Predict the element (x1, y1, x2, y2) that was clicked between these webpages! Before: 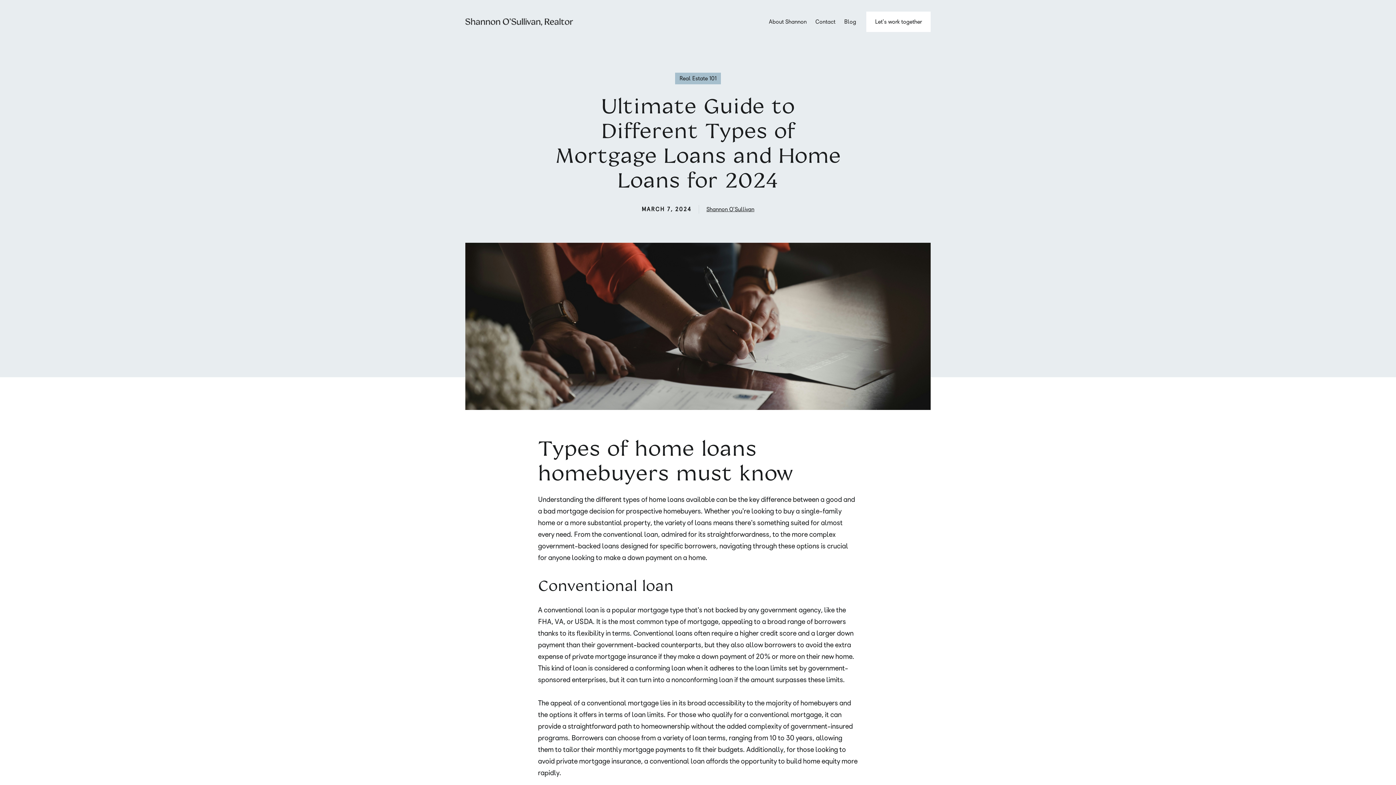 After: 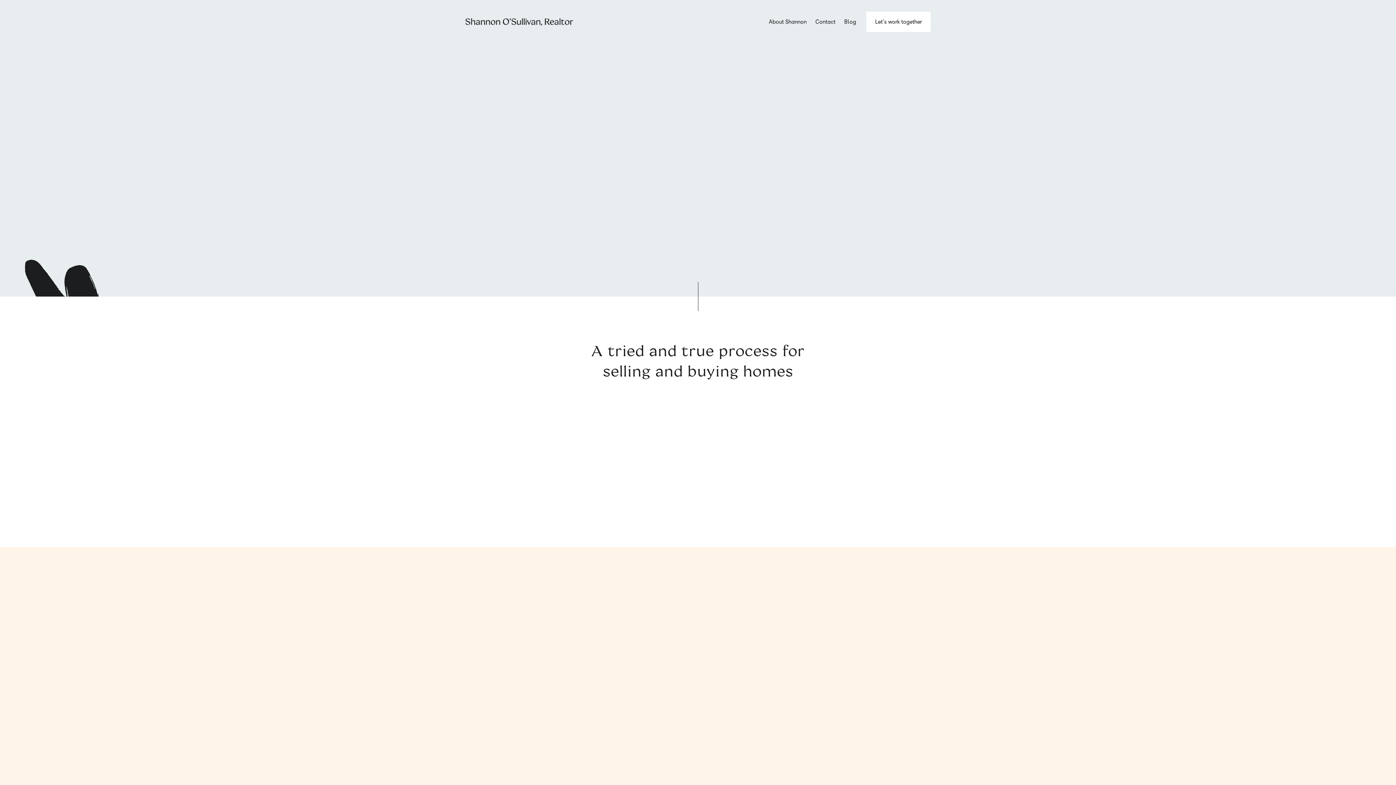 Action: bbox: (465, 17, 573, 26)